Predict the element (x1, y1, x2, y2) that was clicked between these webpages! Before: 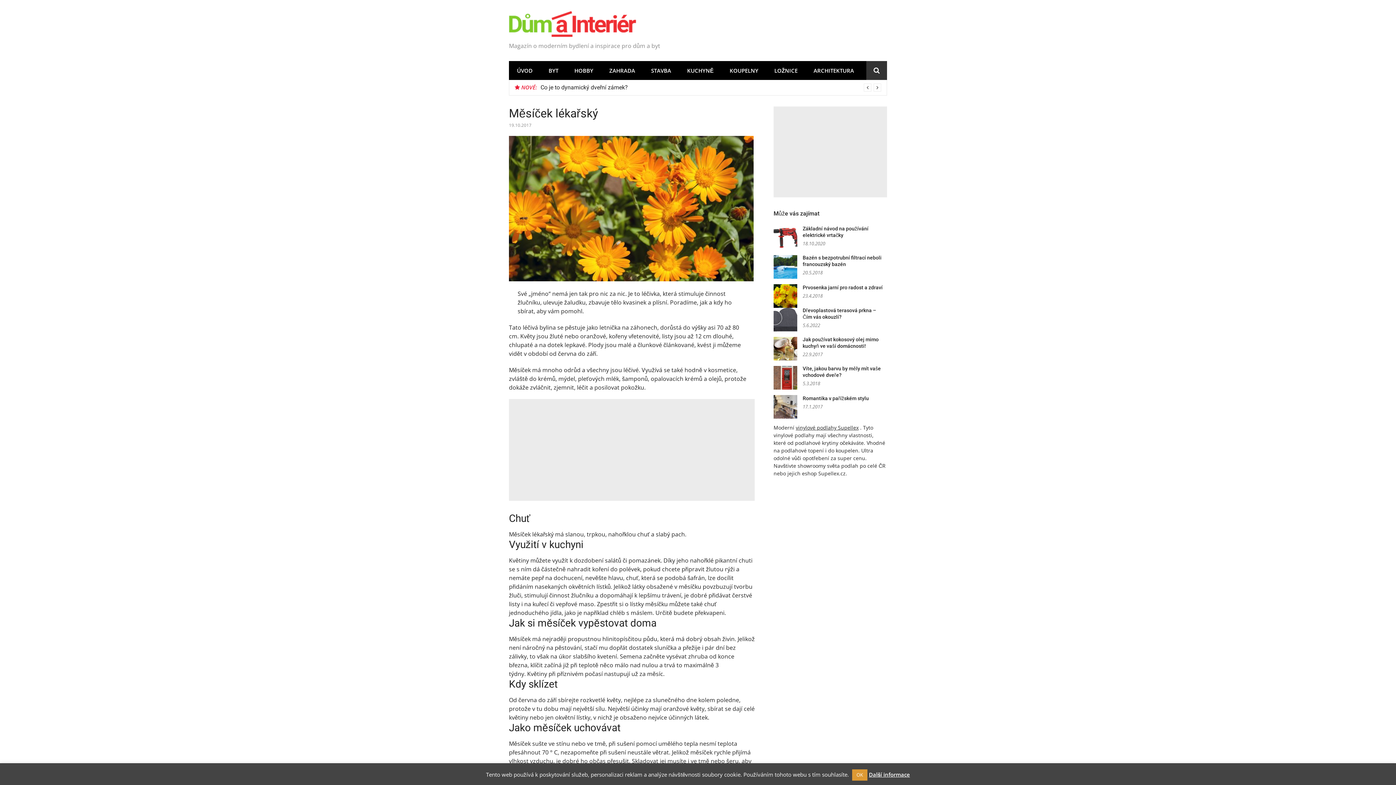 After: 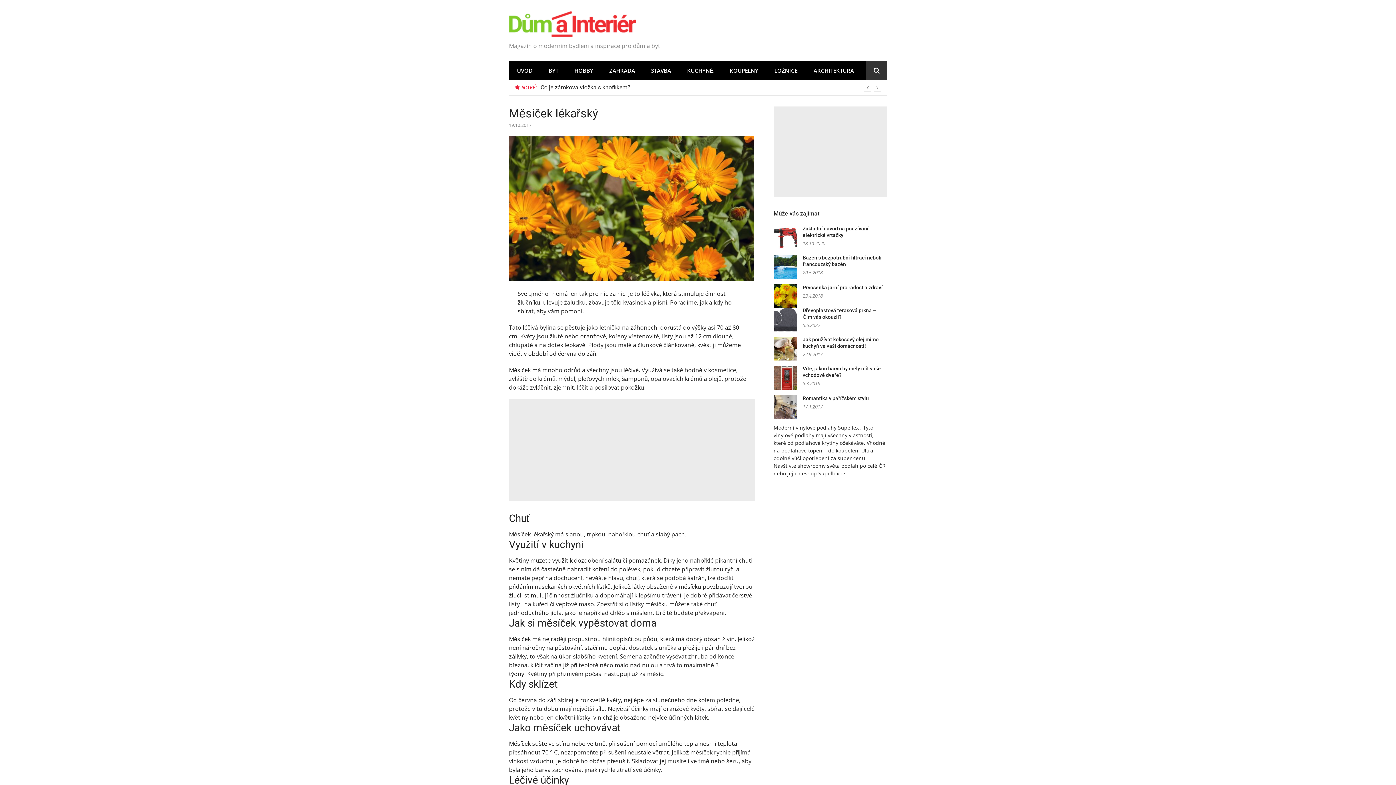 Action: bbox: (852, 769, 867, 781) label: OK